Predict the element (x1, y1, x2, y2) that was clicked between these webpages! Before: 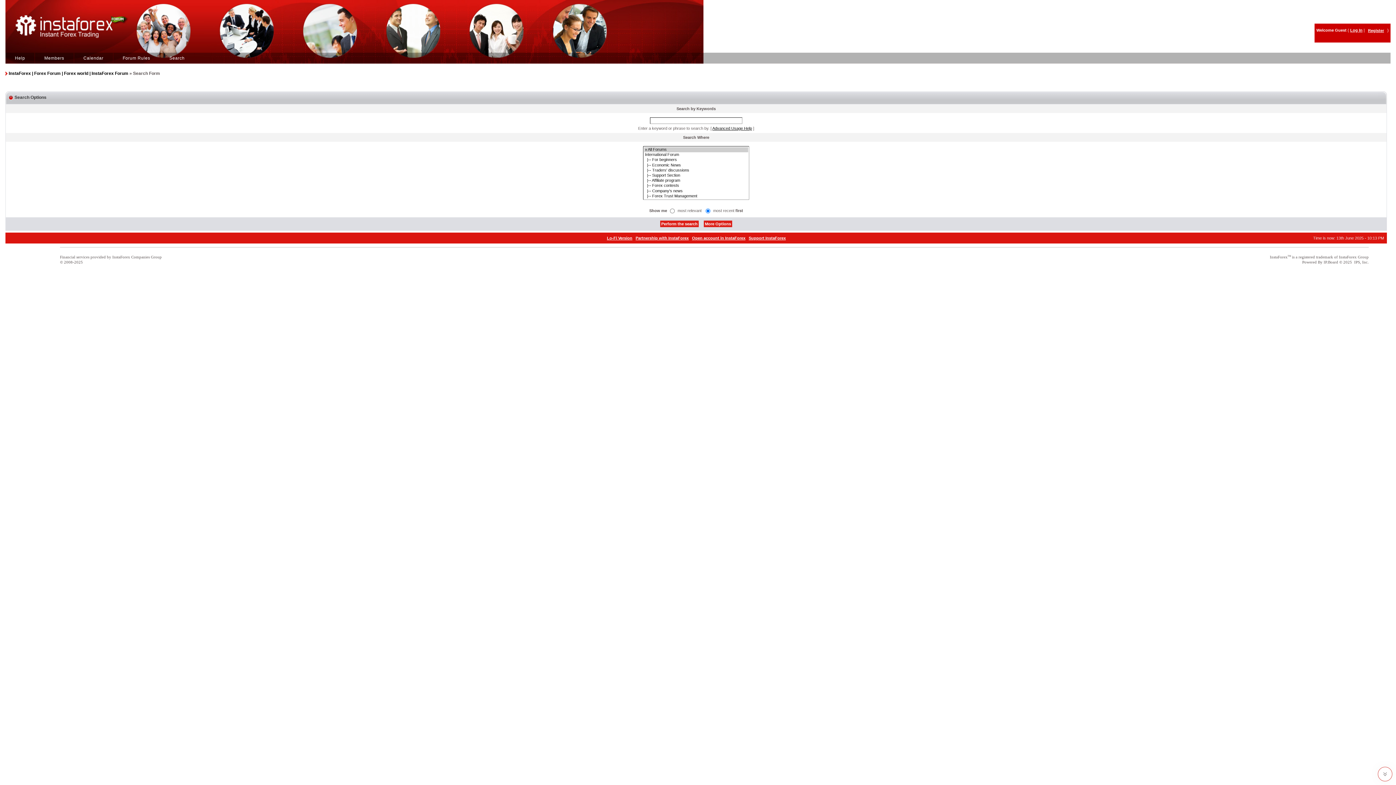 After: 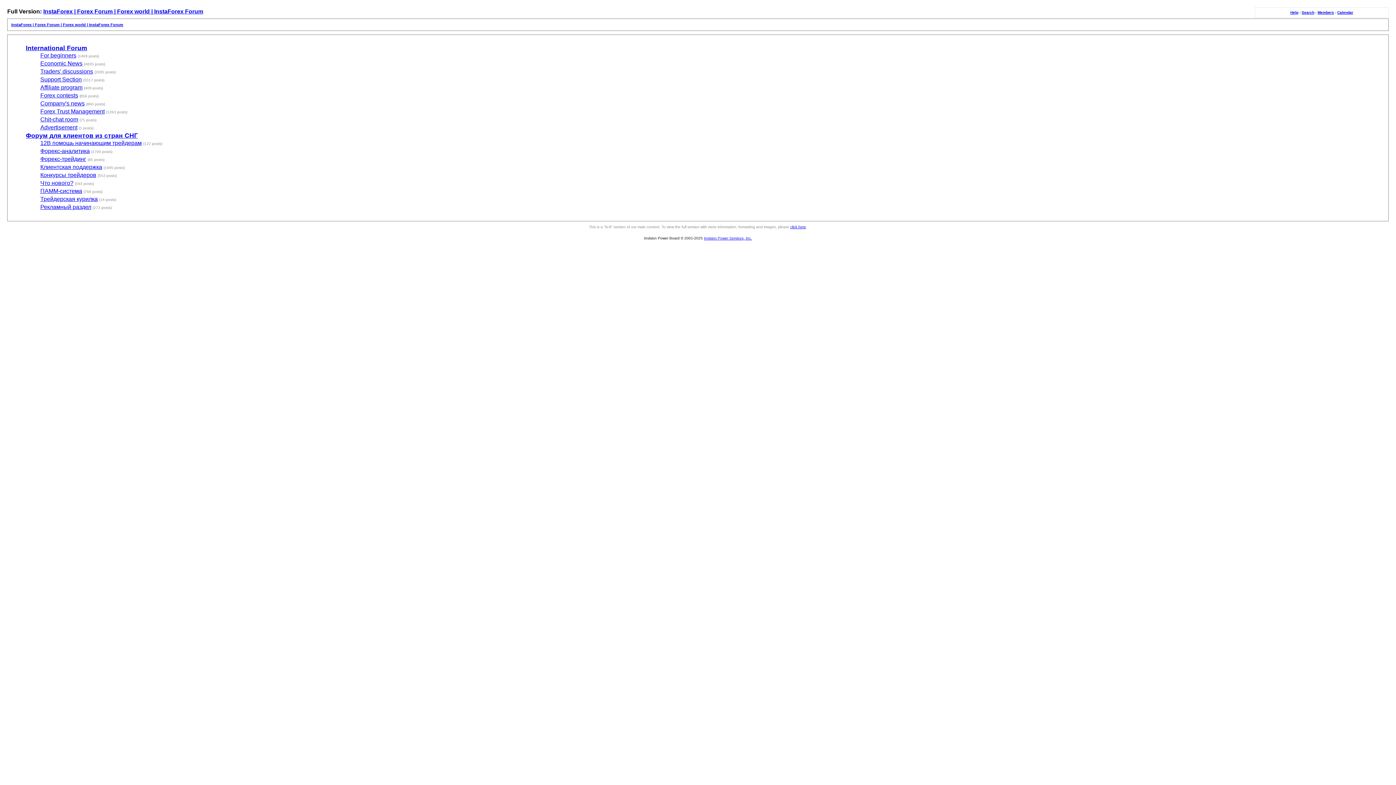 Action: bbox: (607, 235, 632, 240) label: Lo-Fi Version